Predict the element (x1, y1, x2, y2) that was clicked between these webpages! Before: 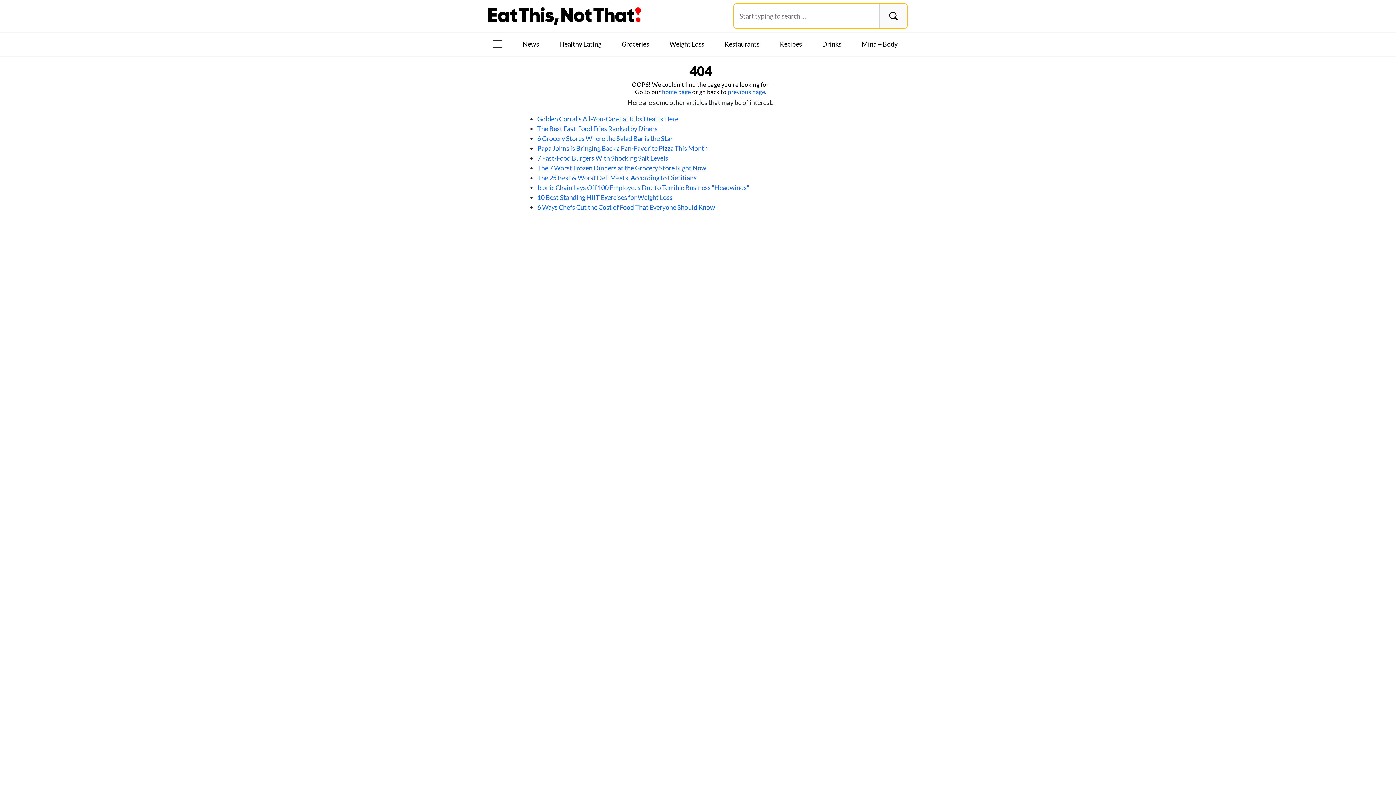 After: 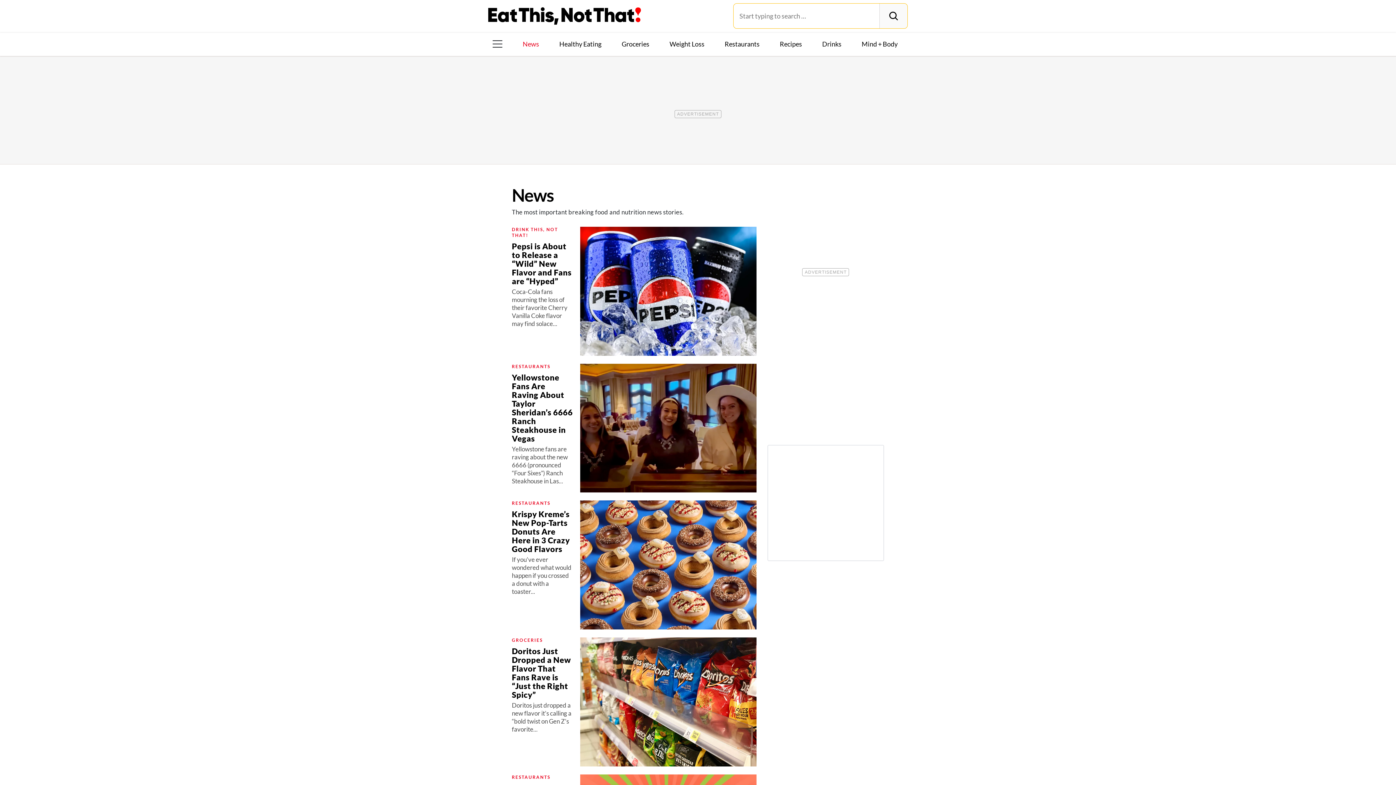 Action: label: News bbox: (519, 39, 542, 48)